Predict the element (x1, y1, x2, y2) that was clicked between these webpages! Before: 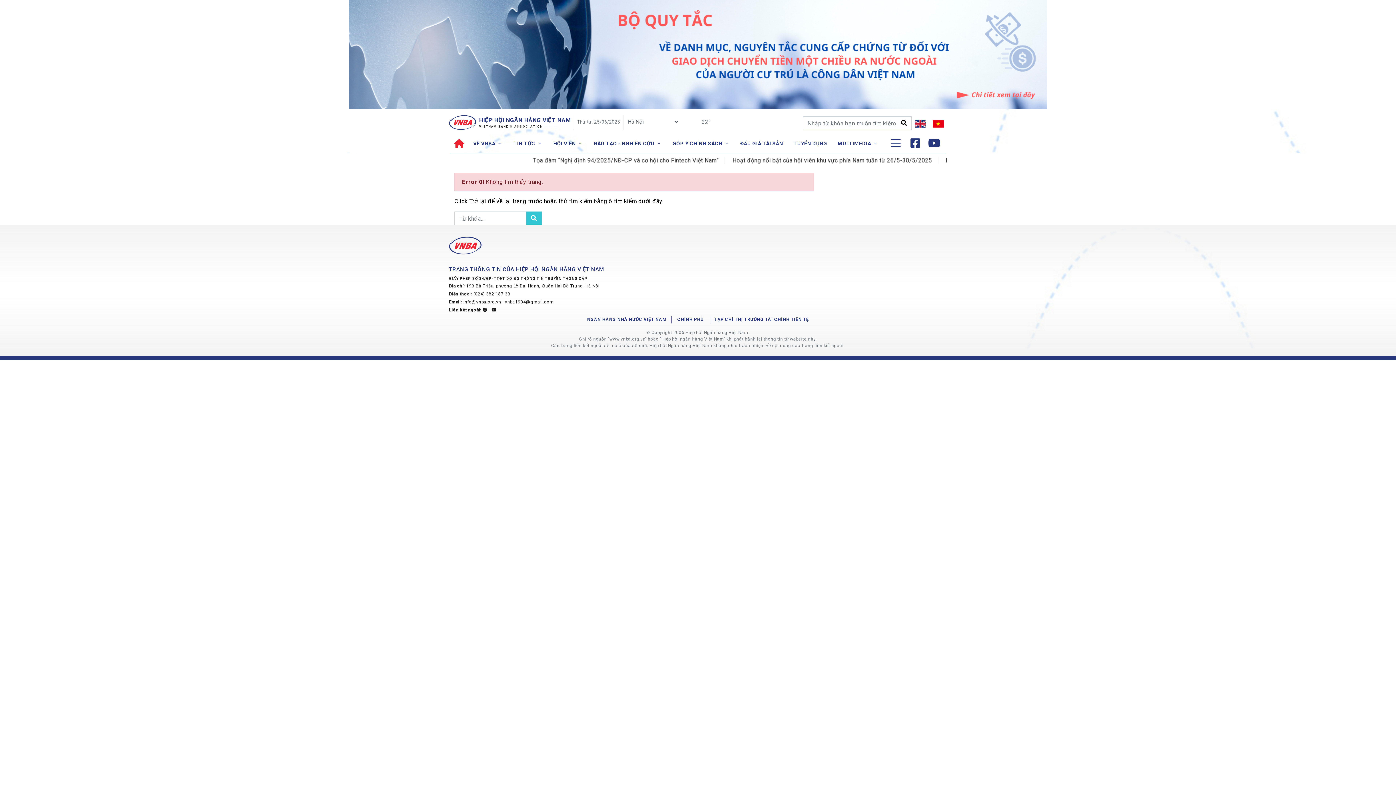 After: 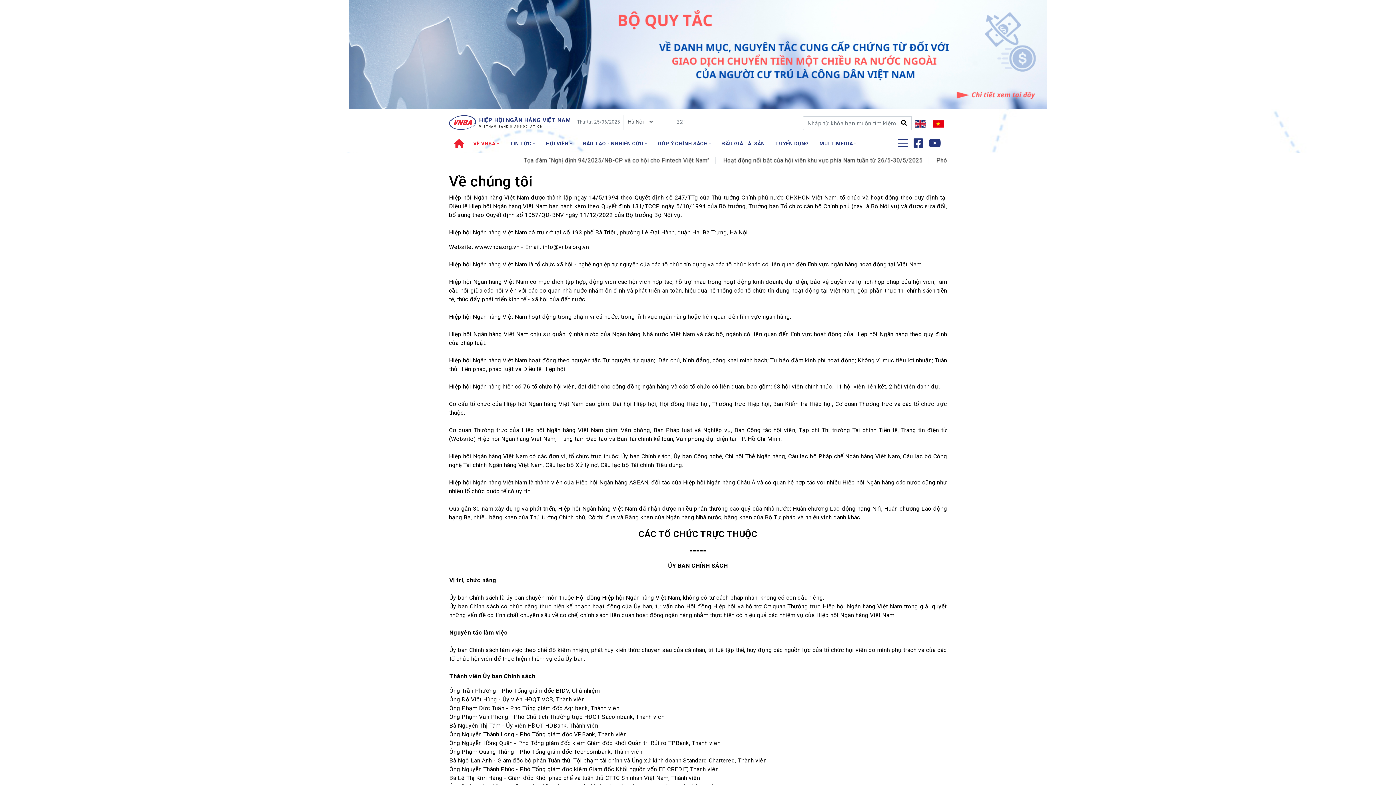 Action: label: VỀ VNBA  bbox: (469, 111, 507, 130)